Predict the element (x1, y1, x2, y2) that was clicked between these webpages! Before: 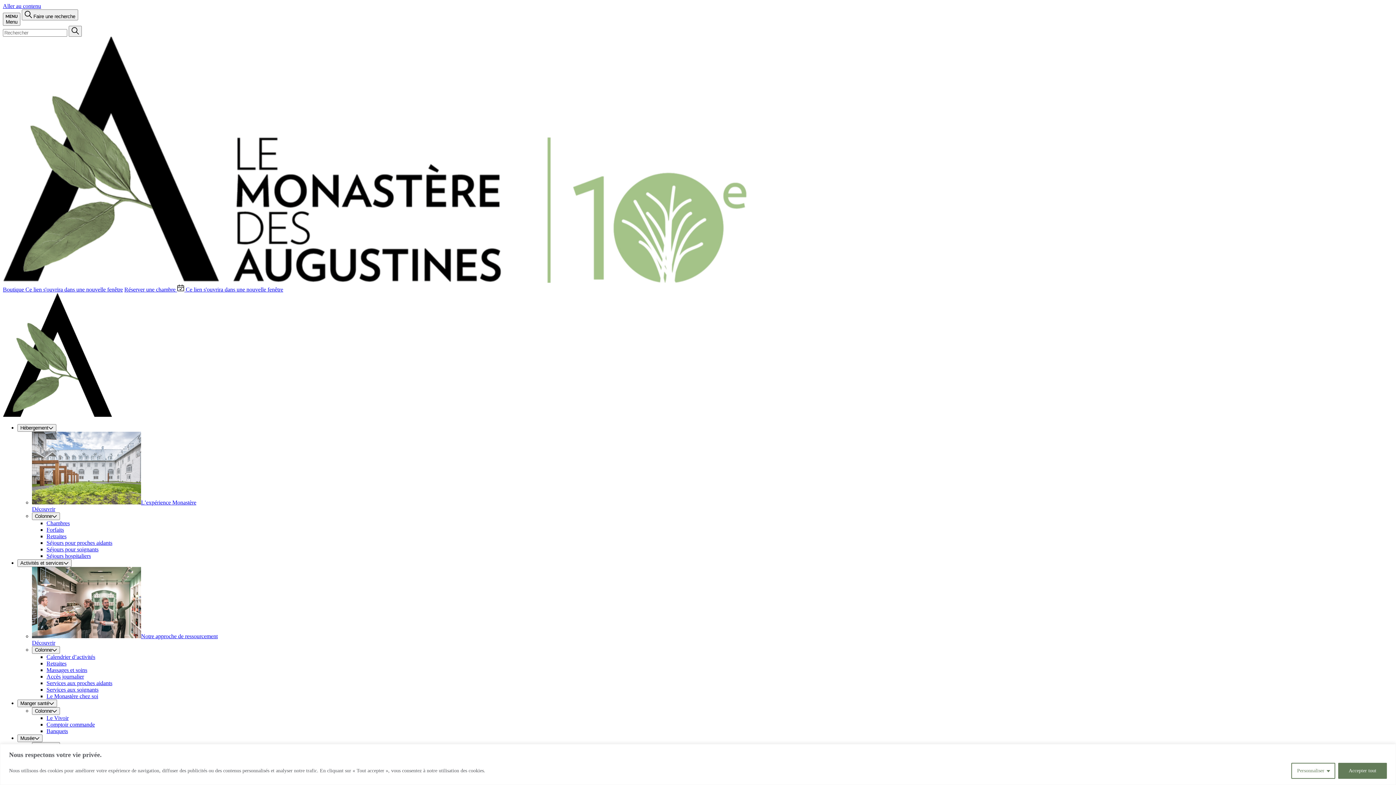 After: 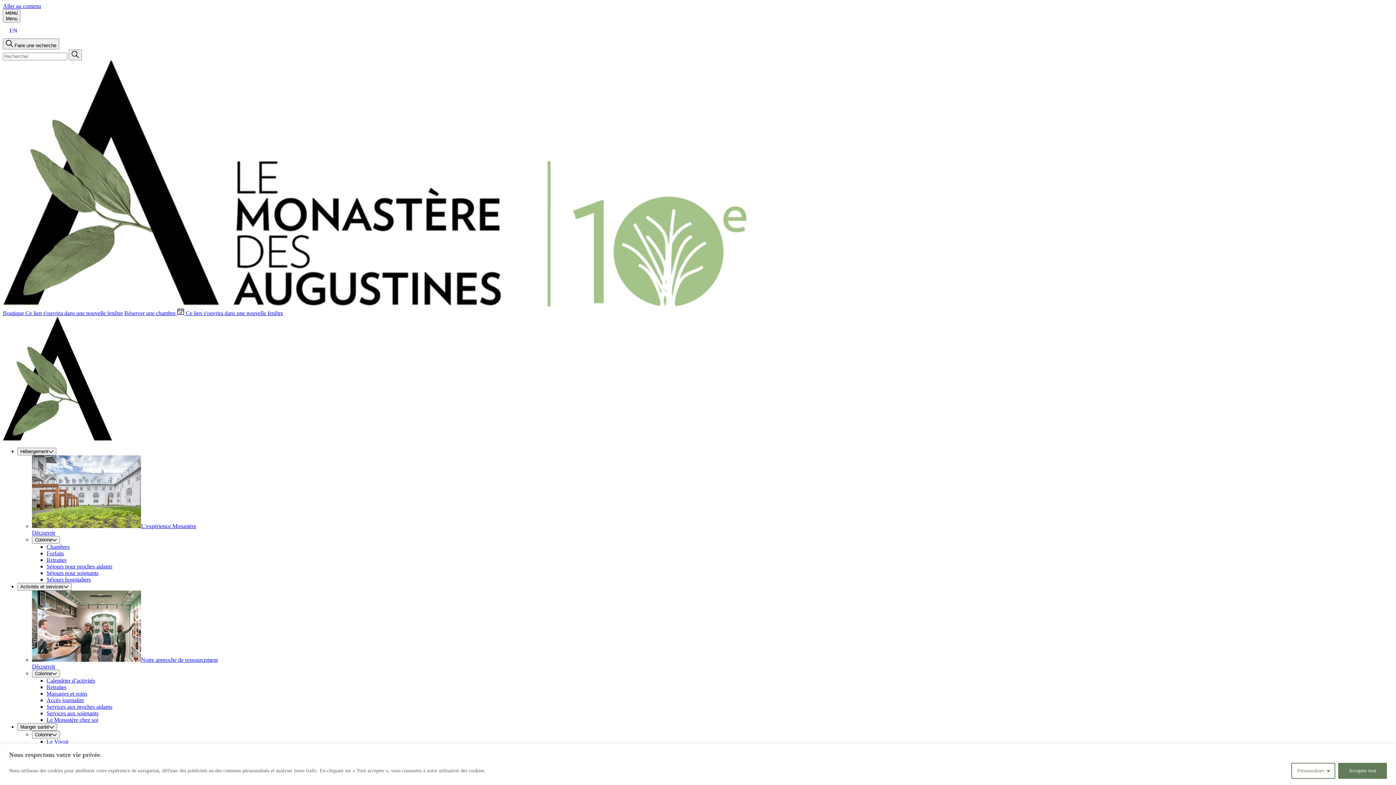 Action: bbox: (2, 412, 112, 418)